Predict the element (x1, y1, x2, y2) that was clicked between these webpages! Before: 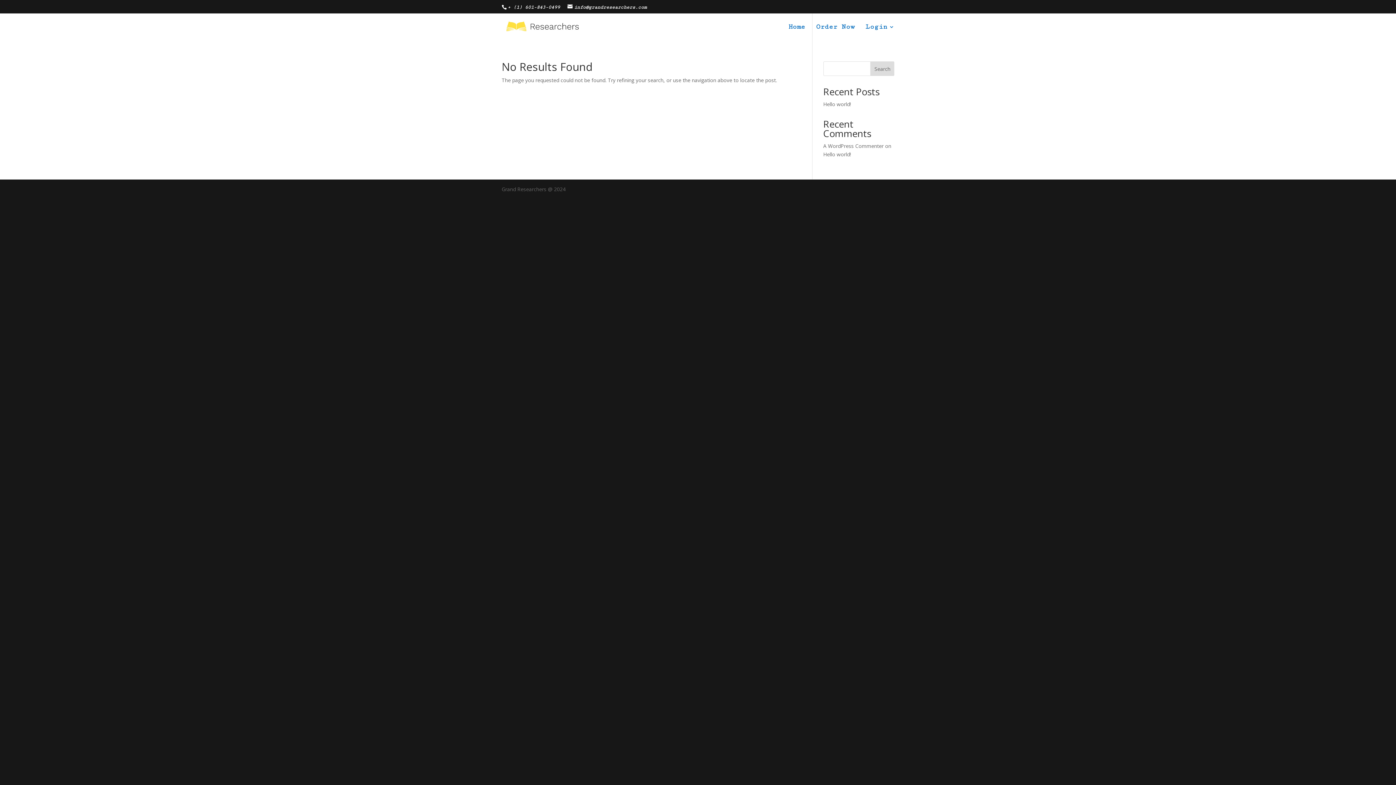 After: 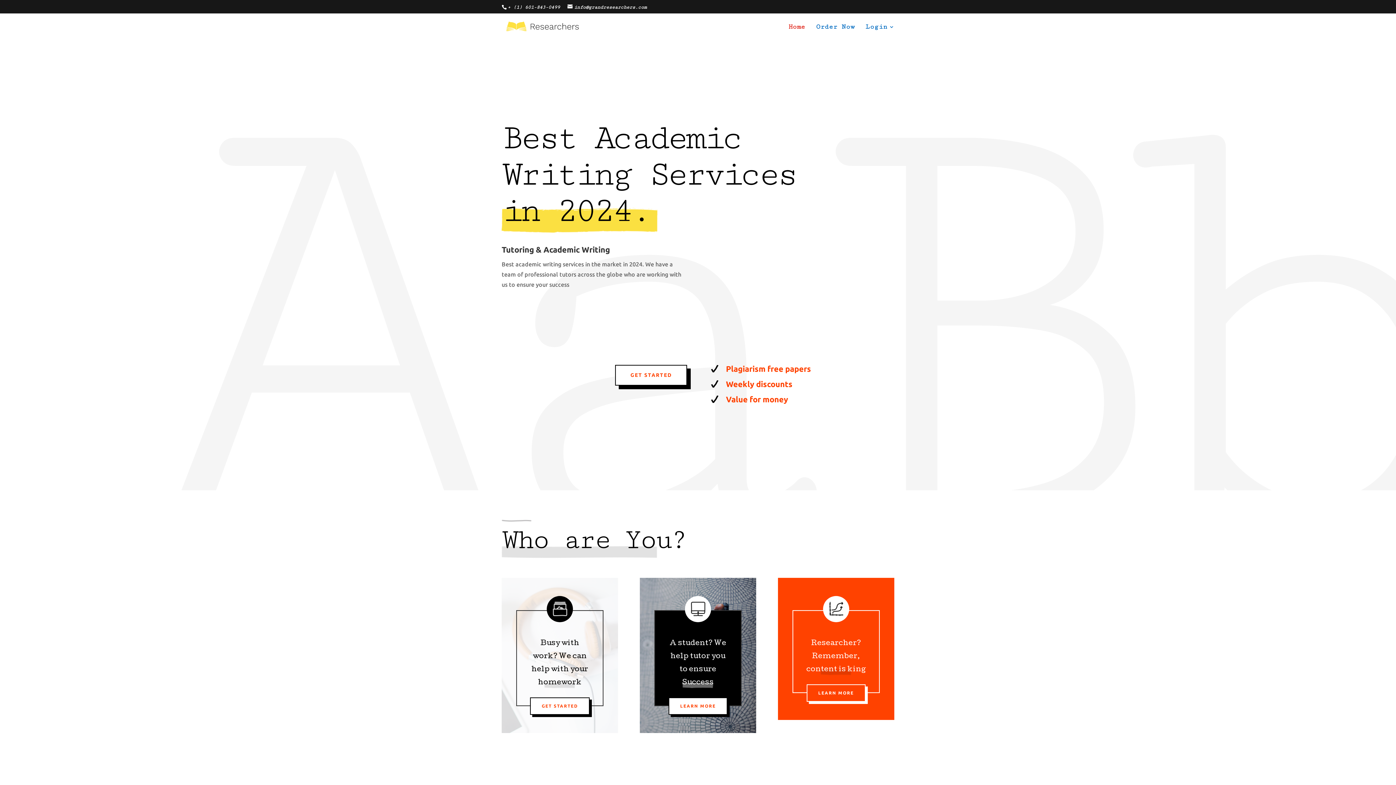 Action: bbox: (788, 24, 805, 40) label: Home